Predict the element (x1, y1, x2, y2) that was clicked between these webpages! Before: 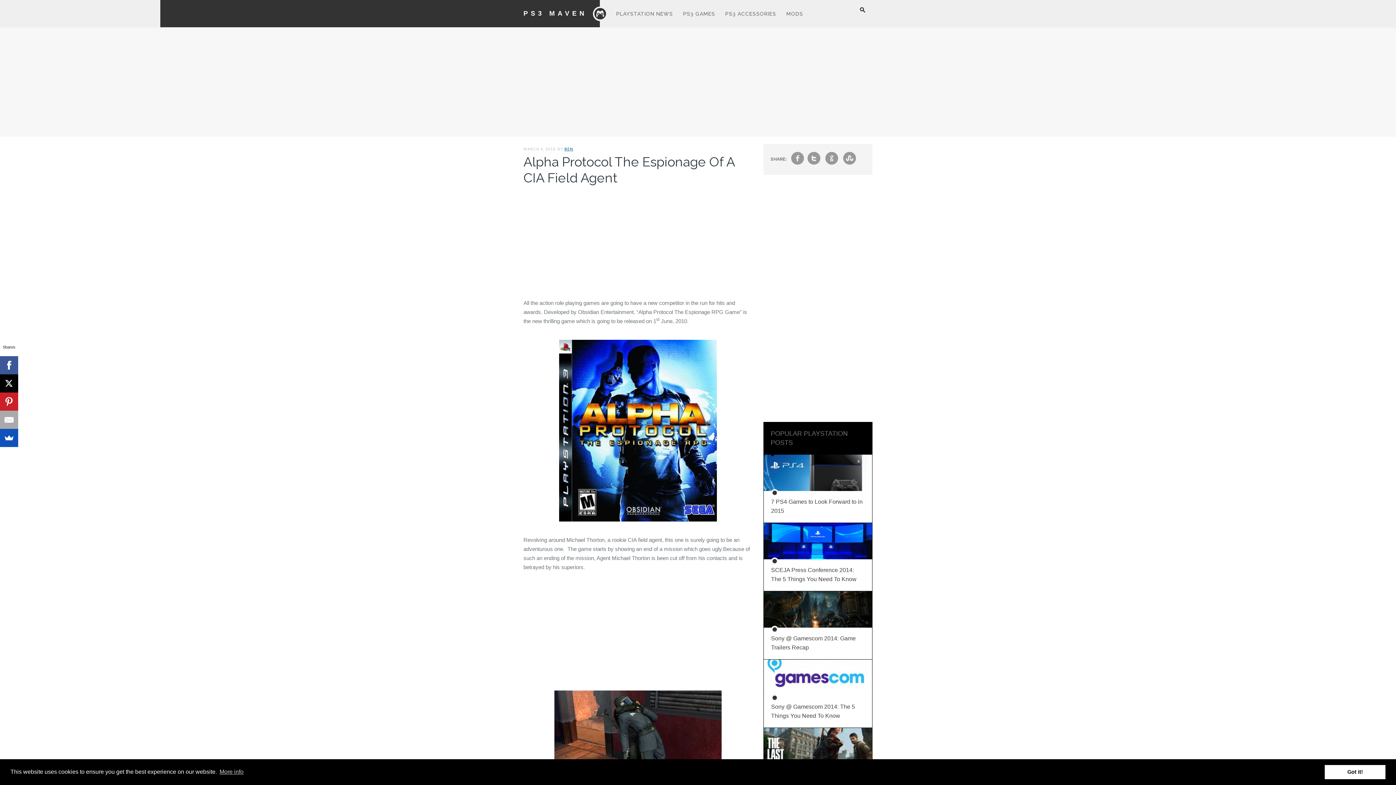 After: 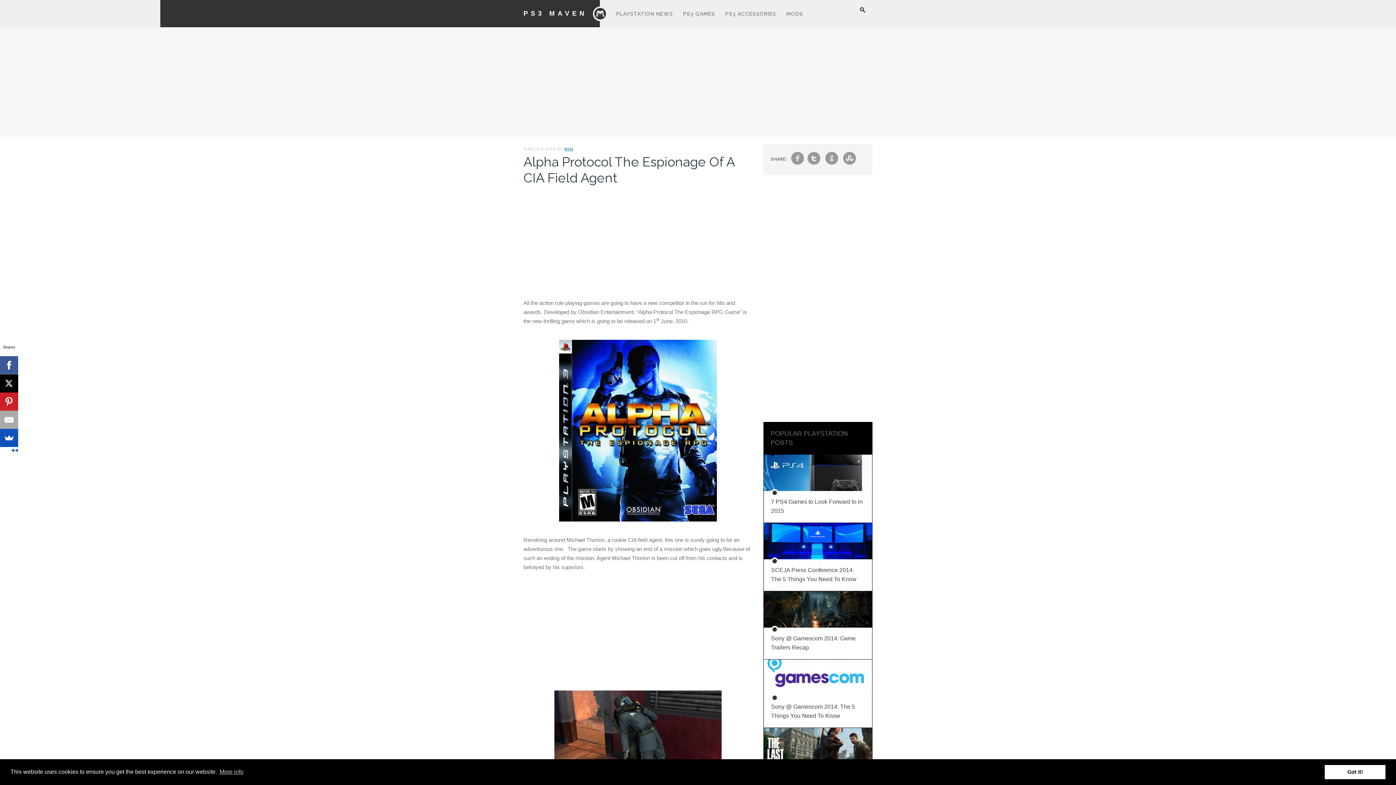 Action: bbox: (0, 374, 18, 392)